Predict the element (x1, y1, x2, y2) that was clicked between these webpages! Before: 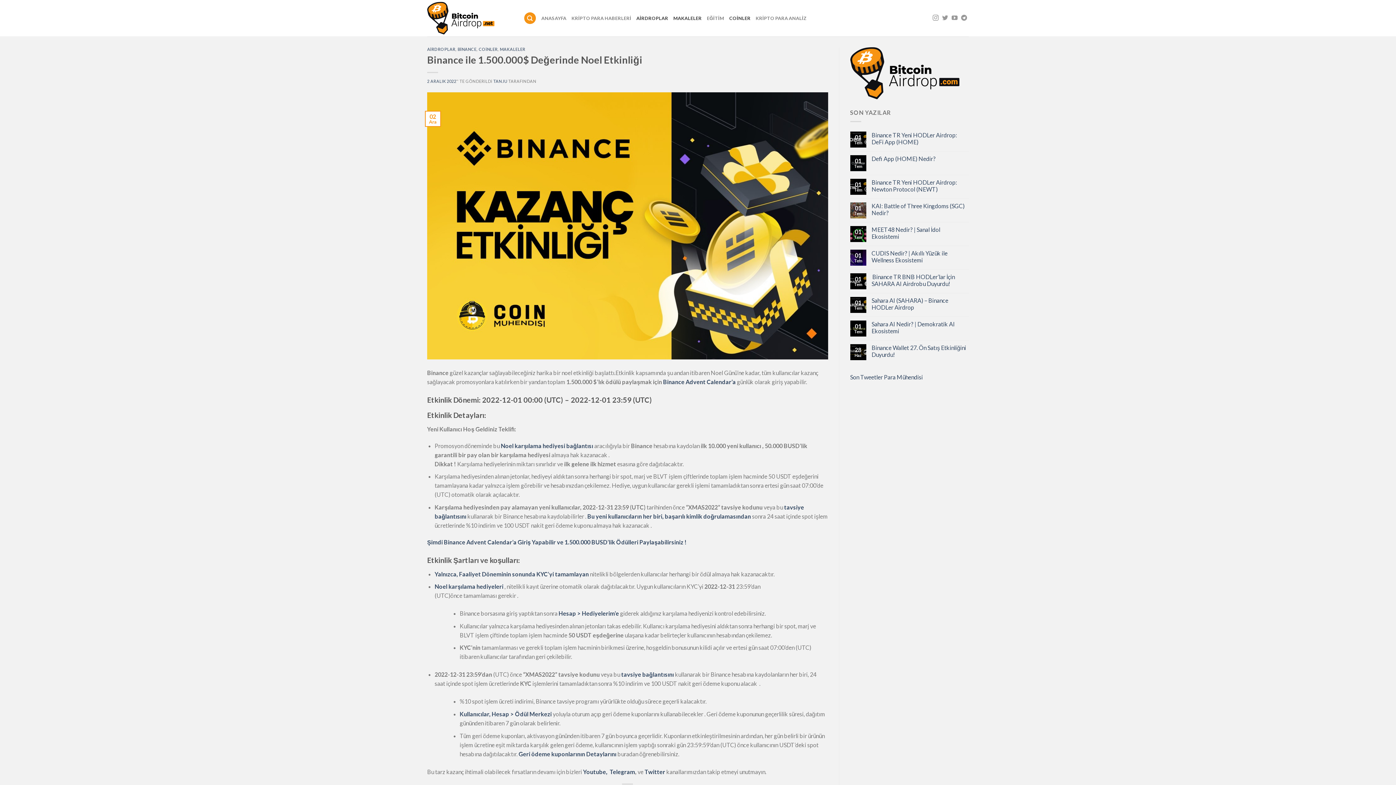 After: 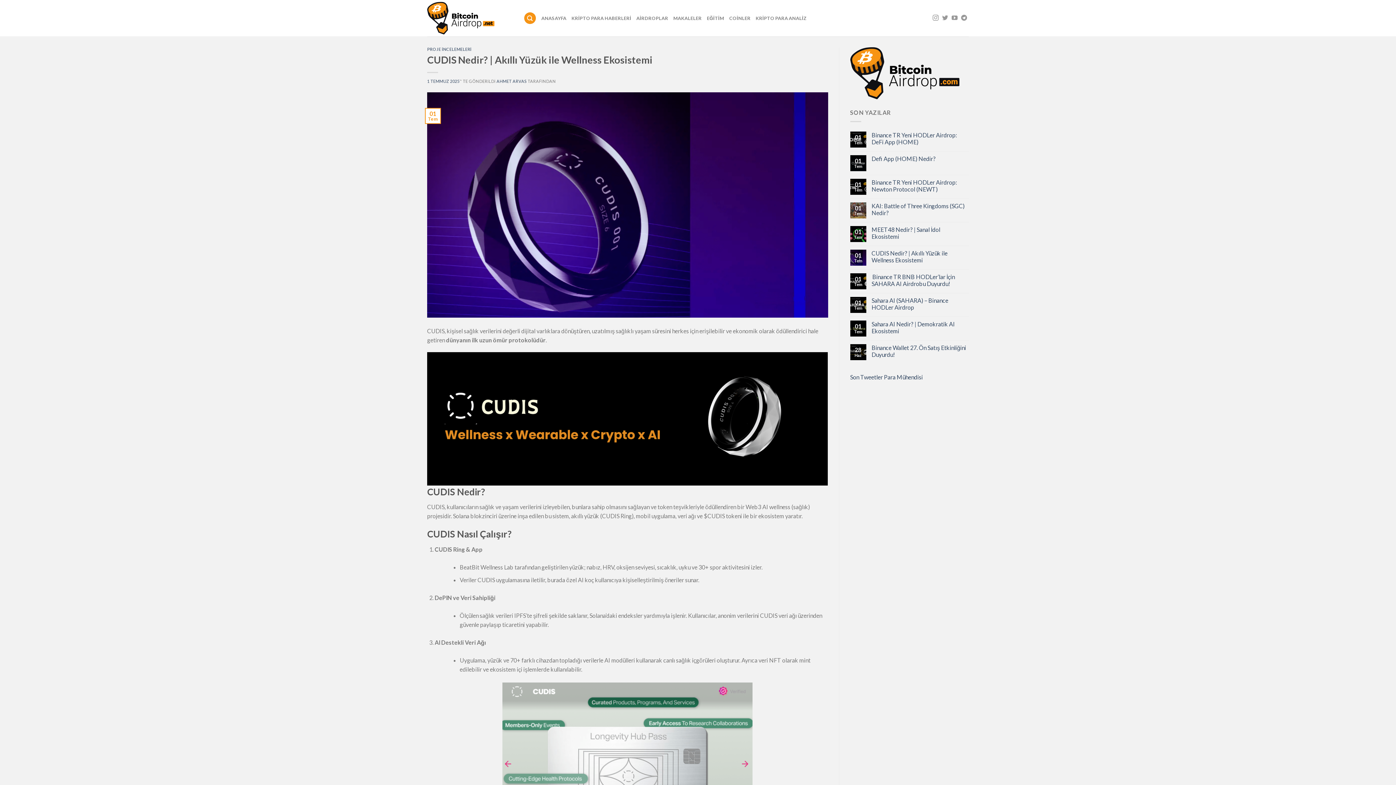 Action: bbox: (871, 249, 969, 263) label: CUDIS Nedir? | Akıllı Yüzük ile Wellness Ekosistemi